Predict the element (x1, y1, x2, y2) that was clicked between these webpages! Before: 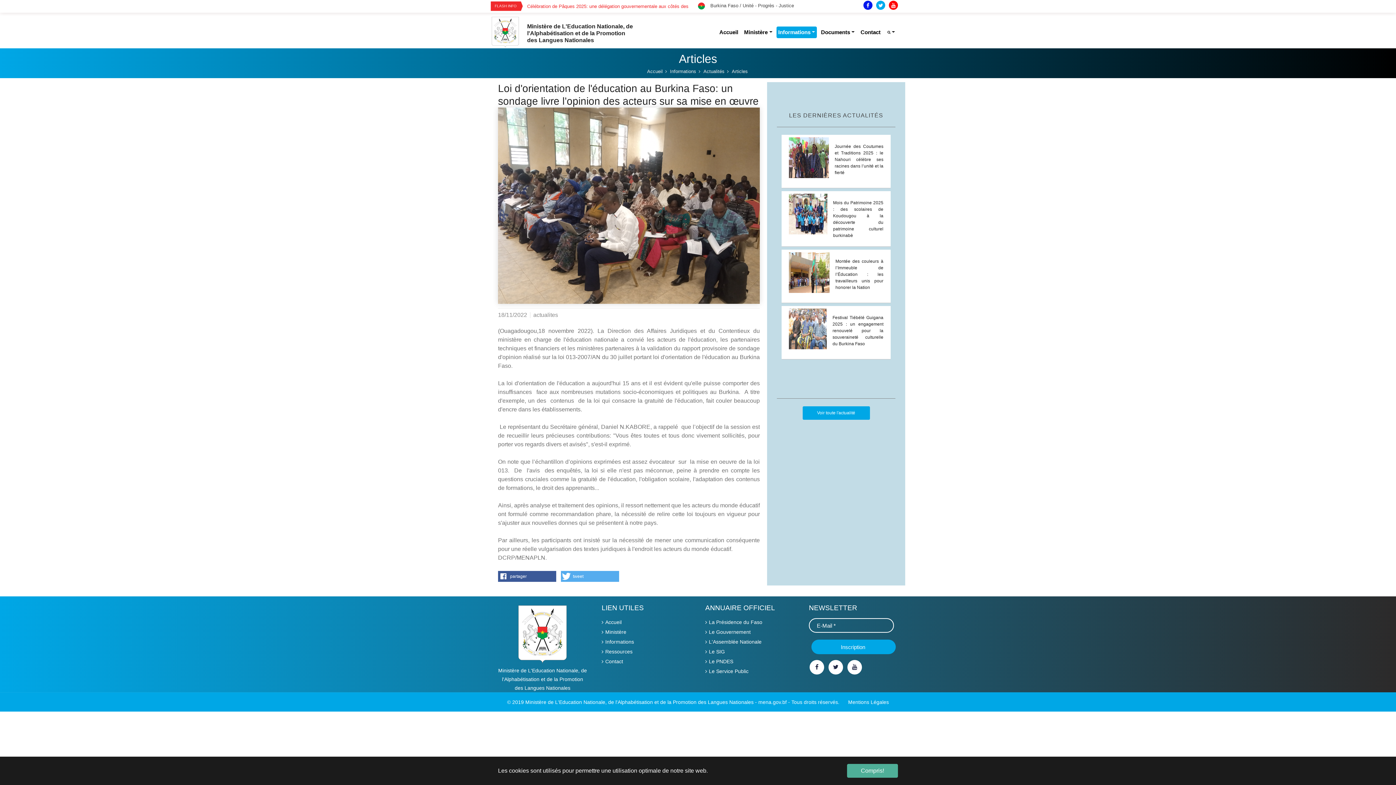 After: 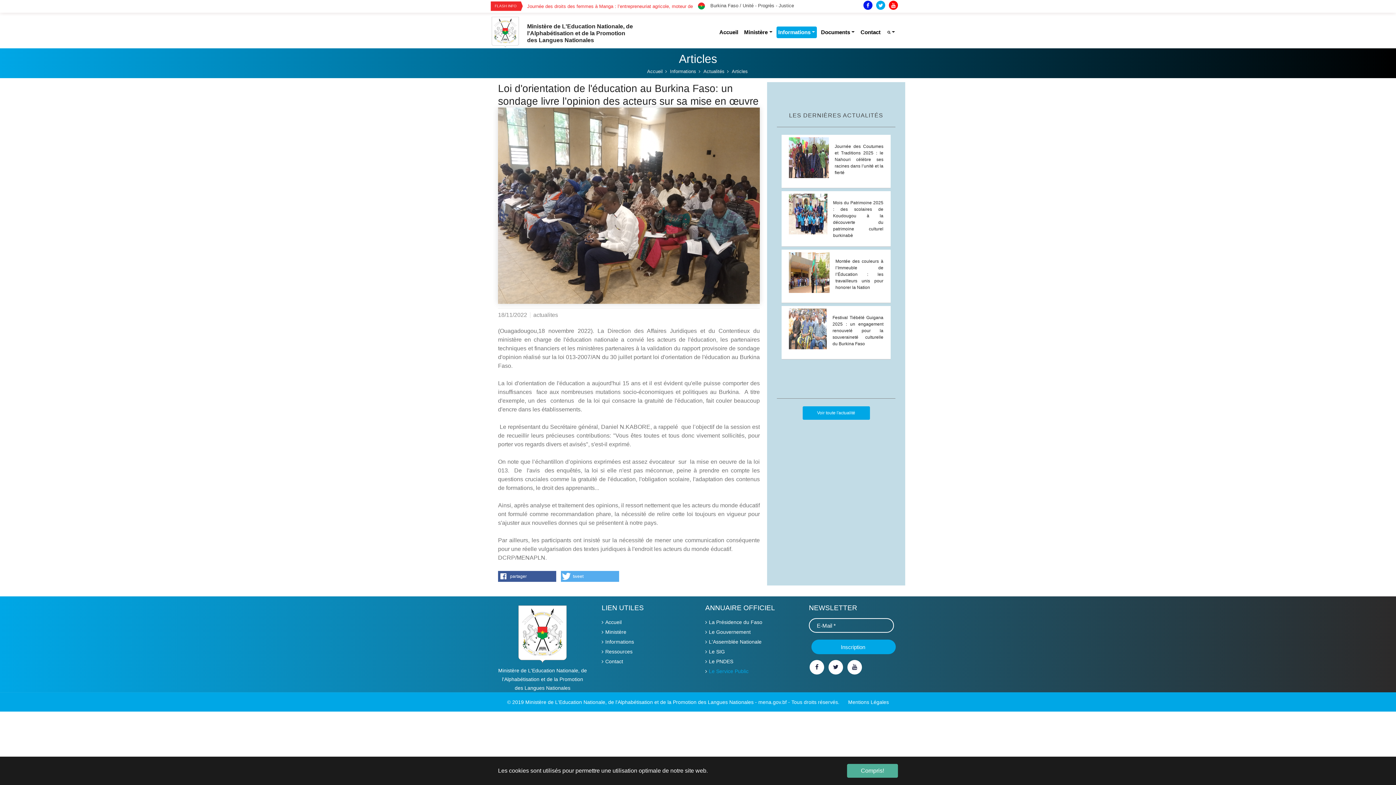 Action: label: Le Service Public bbox: (709, 668, 748, 674)